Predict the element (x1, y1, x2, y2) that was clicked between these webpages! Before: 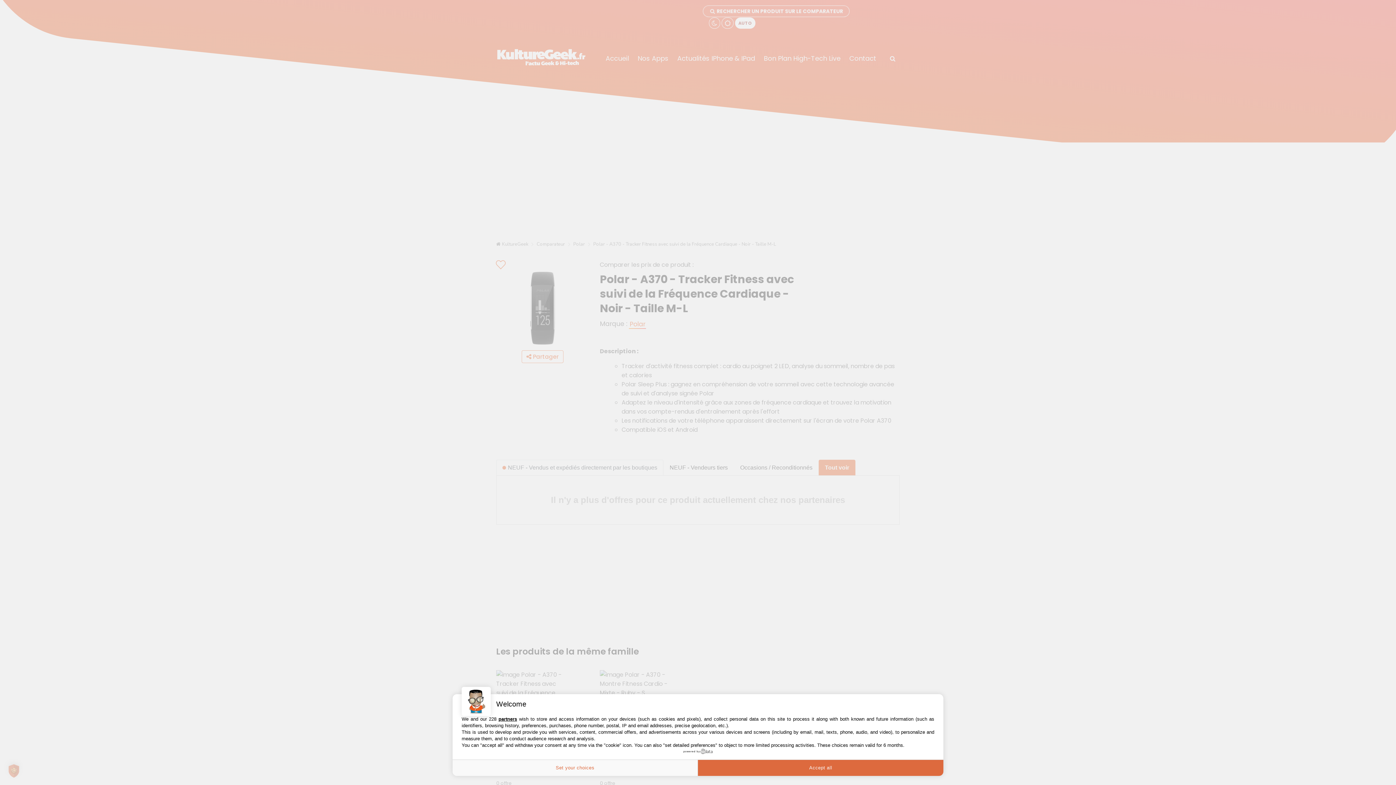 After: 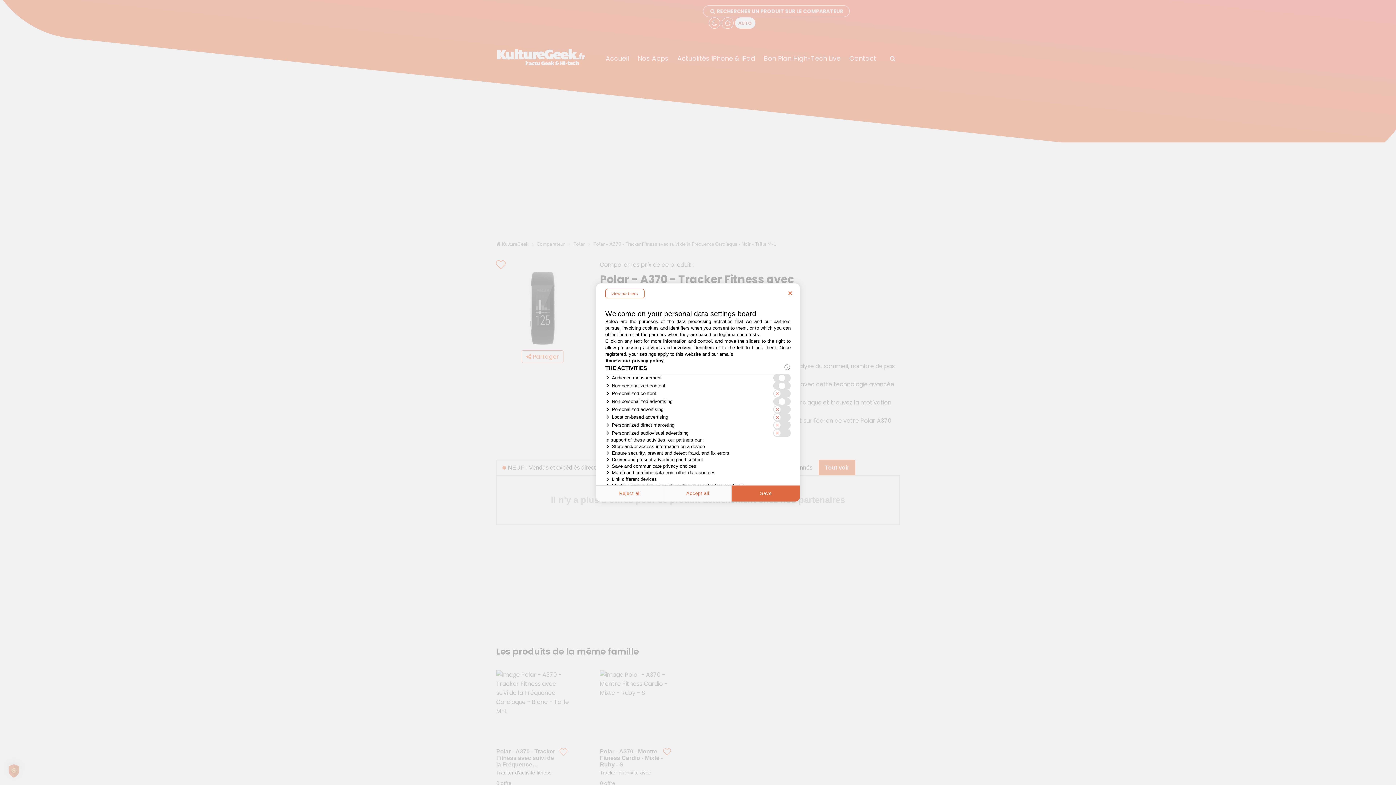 Action: bbox: (452, 760, 698, 776) label: Set your choices